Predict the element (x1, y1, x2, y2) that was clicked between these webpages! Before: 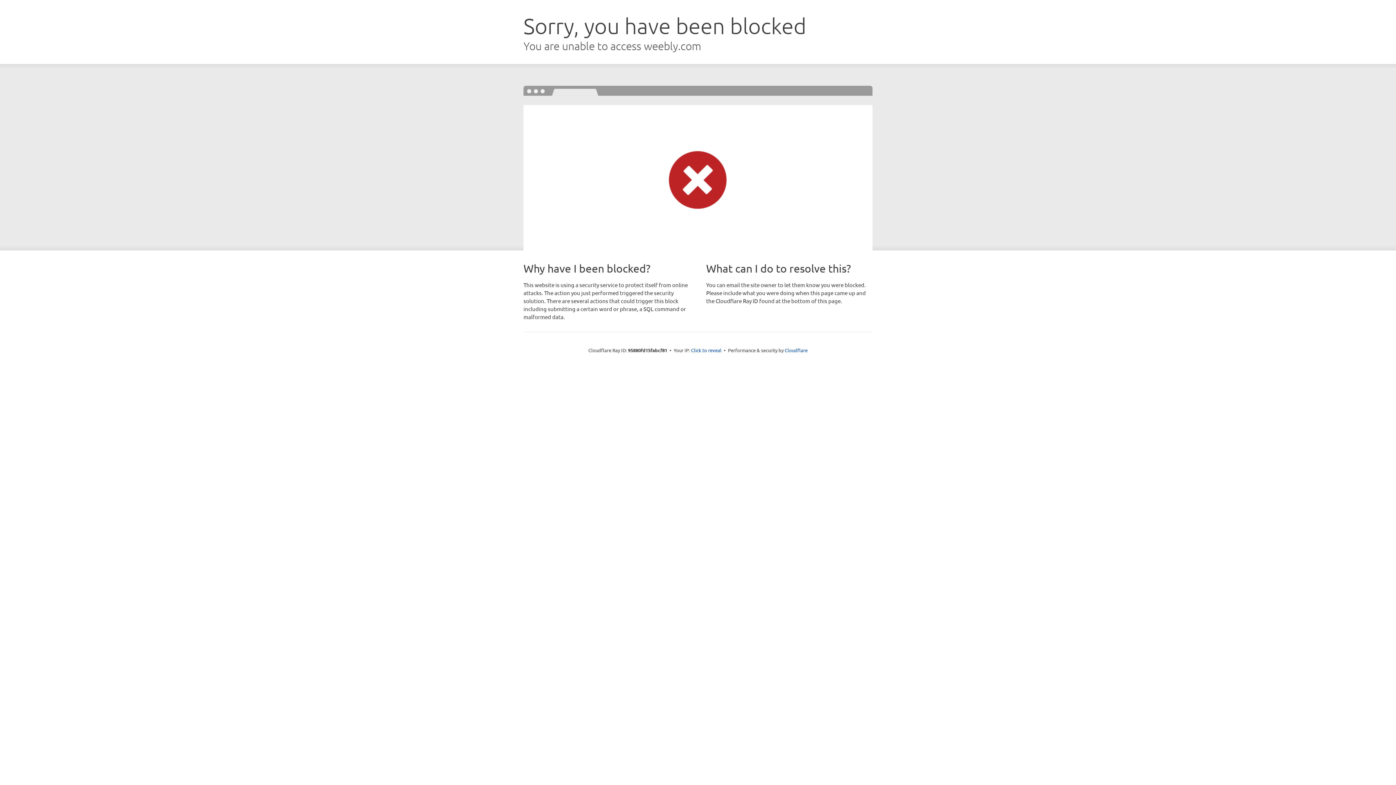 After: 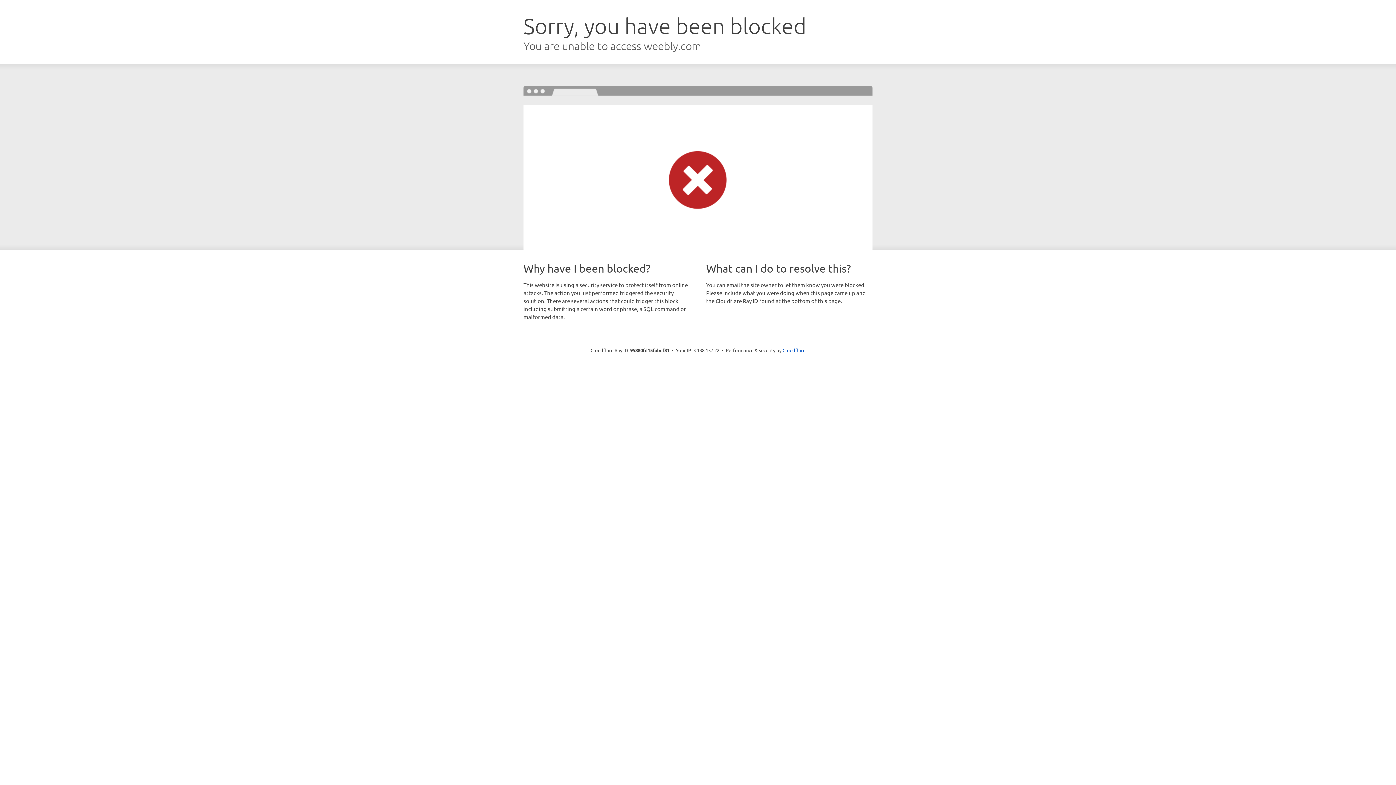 Action: bbox: (691, 346, 721, 353) label: Click to reveal